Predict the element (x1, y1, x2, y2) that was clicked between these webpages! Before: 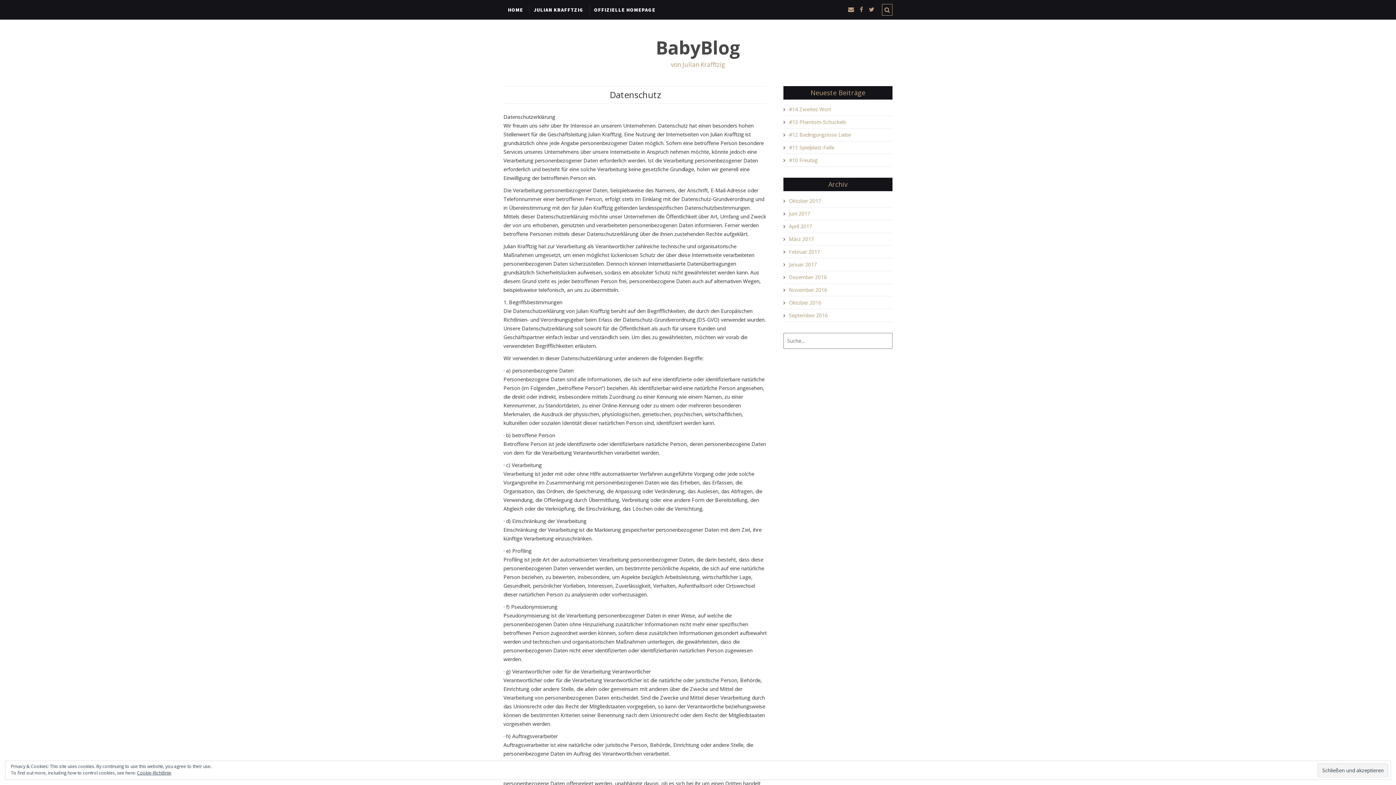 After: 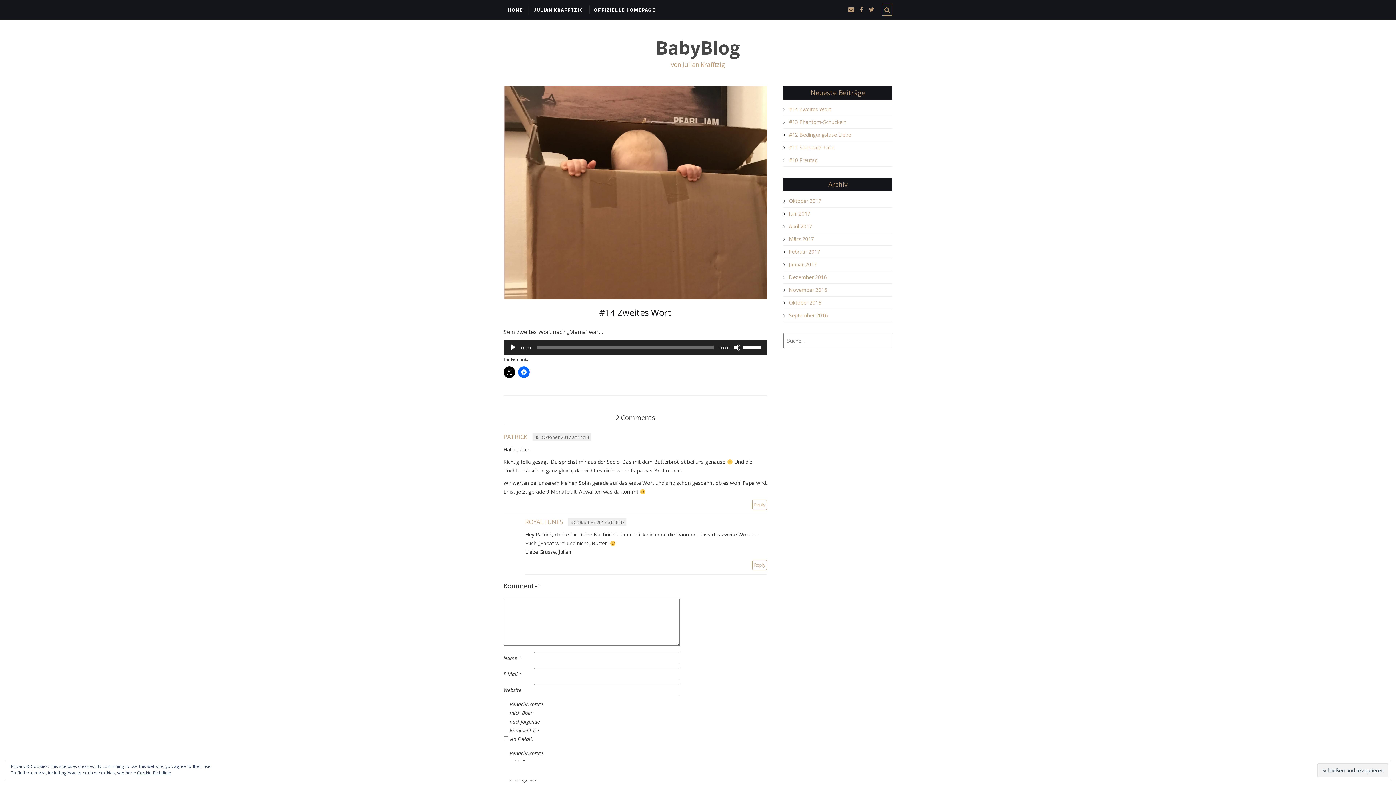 Action: bbox: (783, 105, 831, 112) label: #14 Zweites Wort